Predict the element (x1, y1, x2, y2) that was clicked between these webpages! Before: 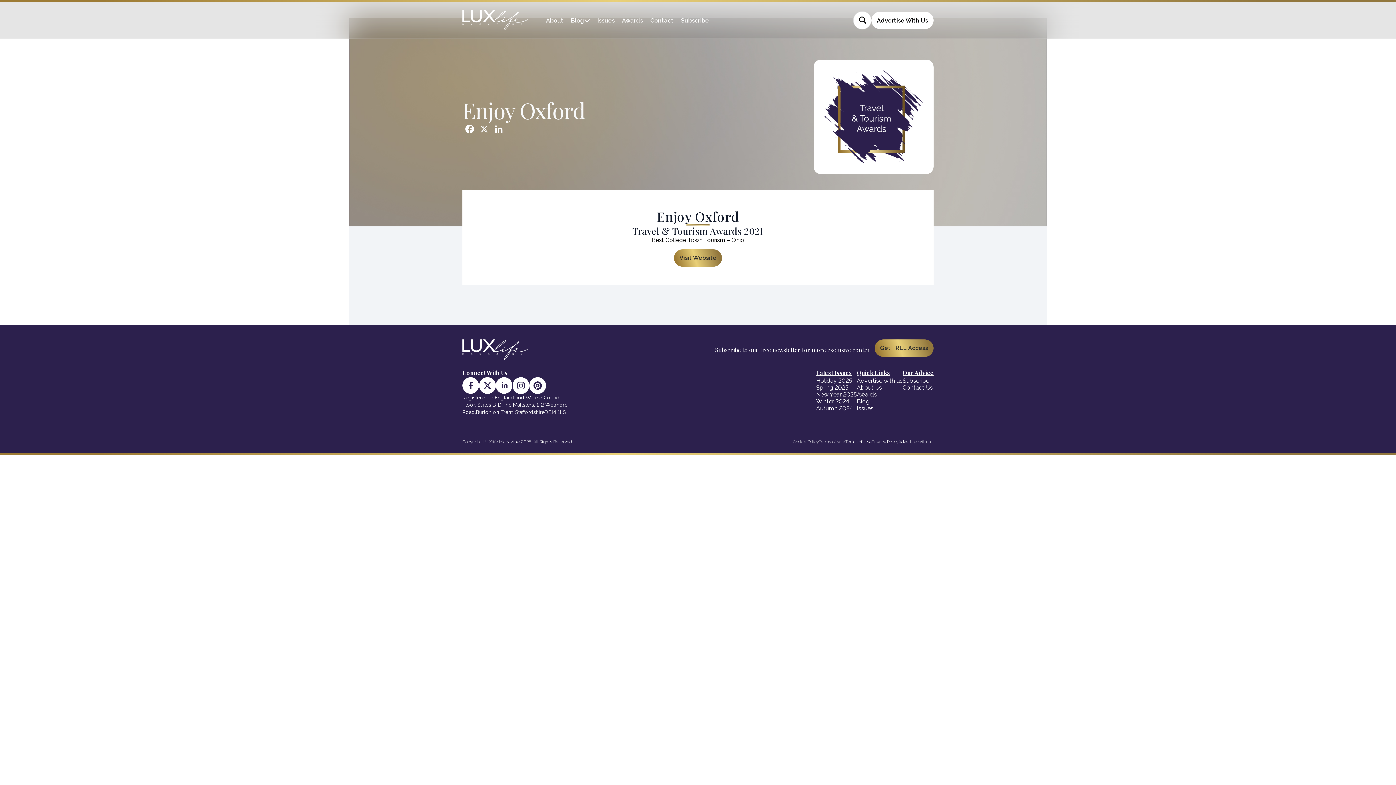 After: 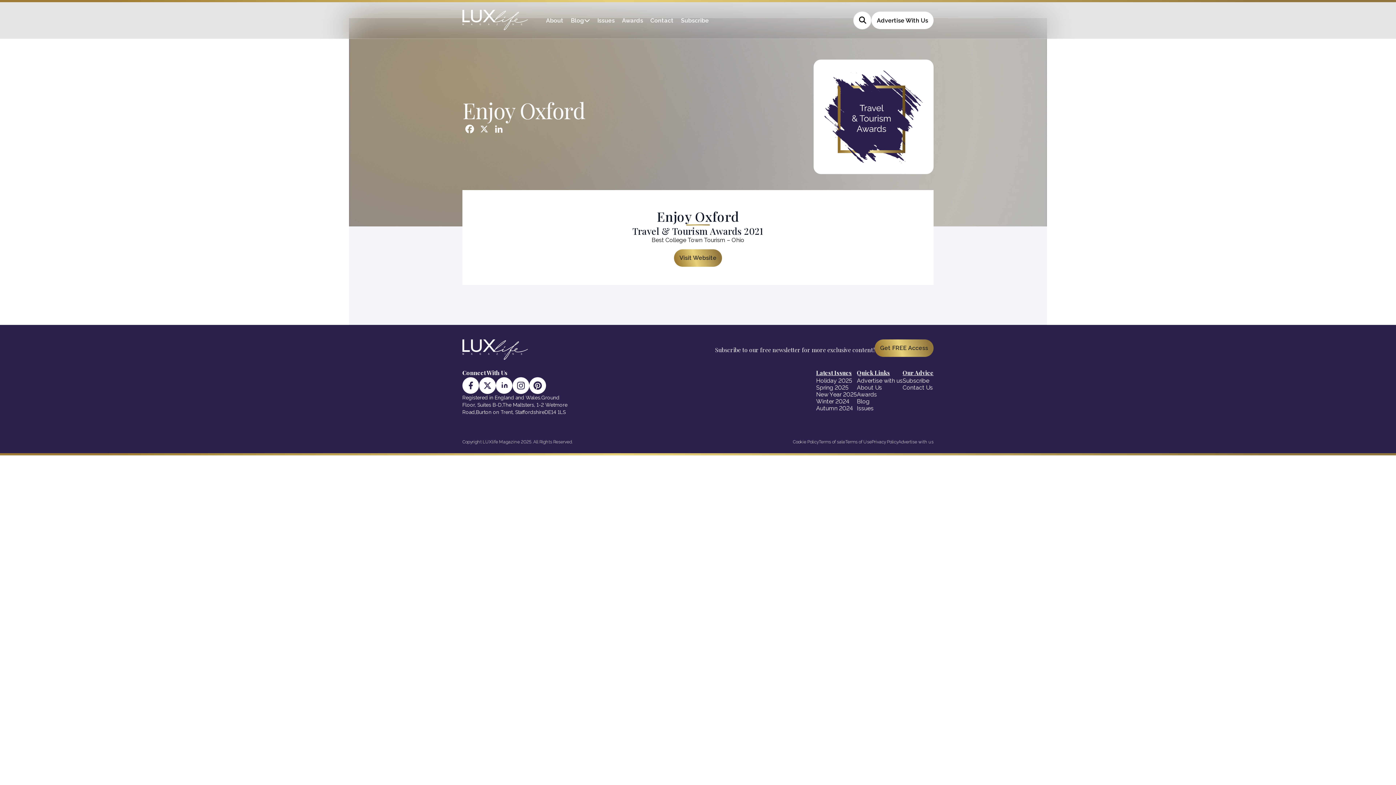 Action: bbox: (479, 377, 496, 394)